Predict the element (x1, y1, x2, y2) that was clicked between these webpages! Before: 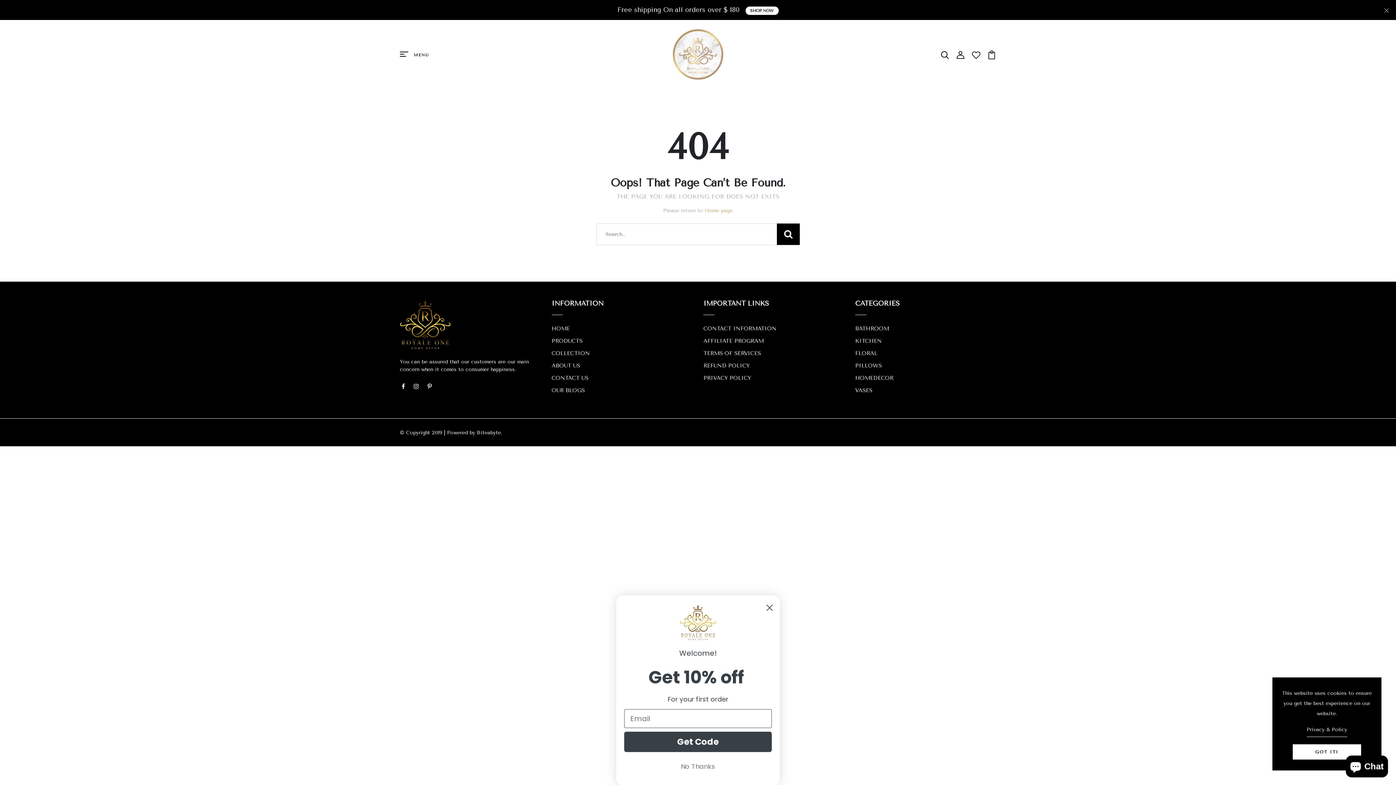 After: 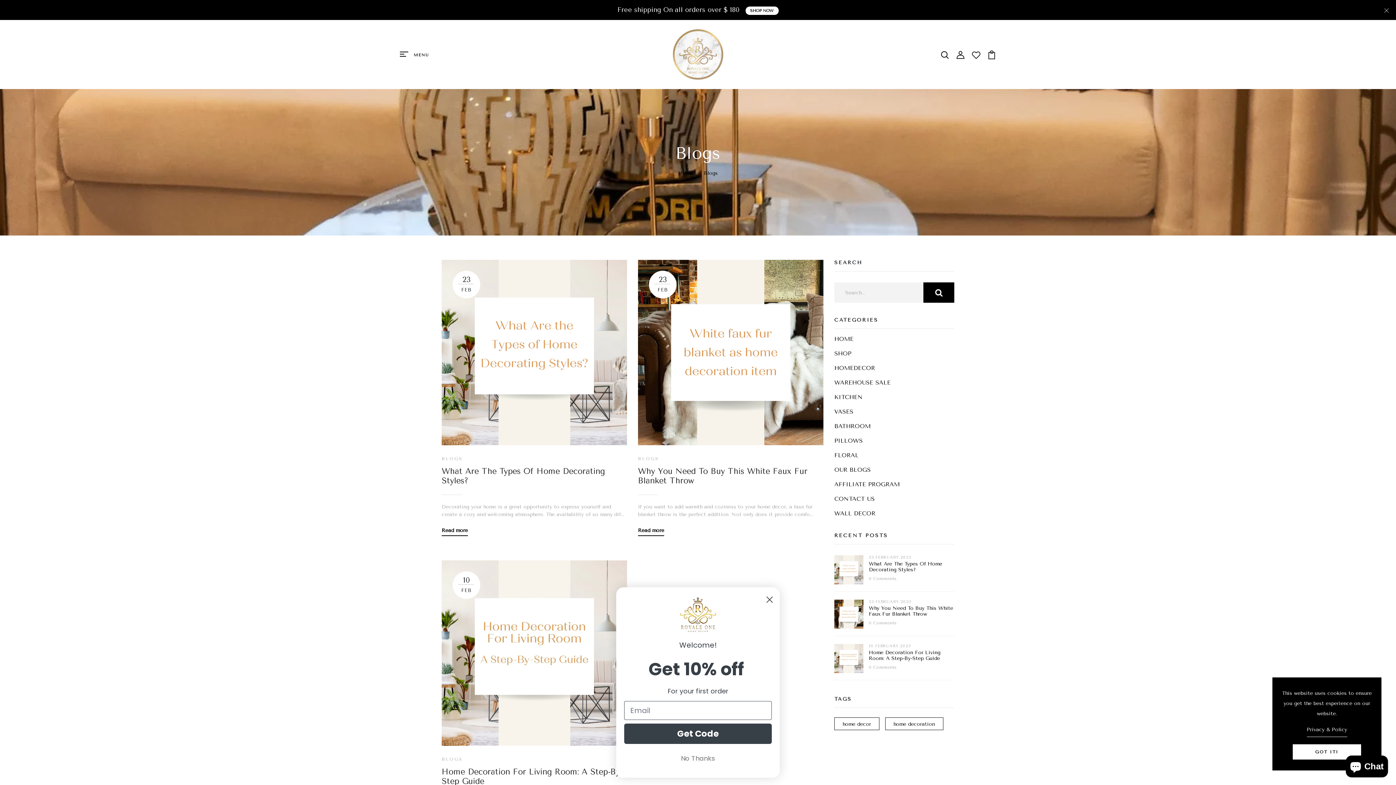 Action: bbox: (551, 387, 584, 393) label: OUR BLOGS